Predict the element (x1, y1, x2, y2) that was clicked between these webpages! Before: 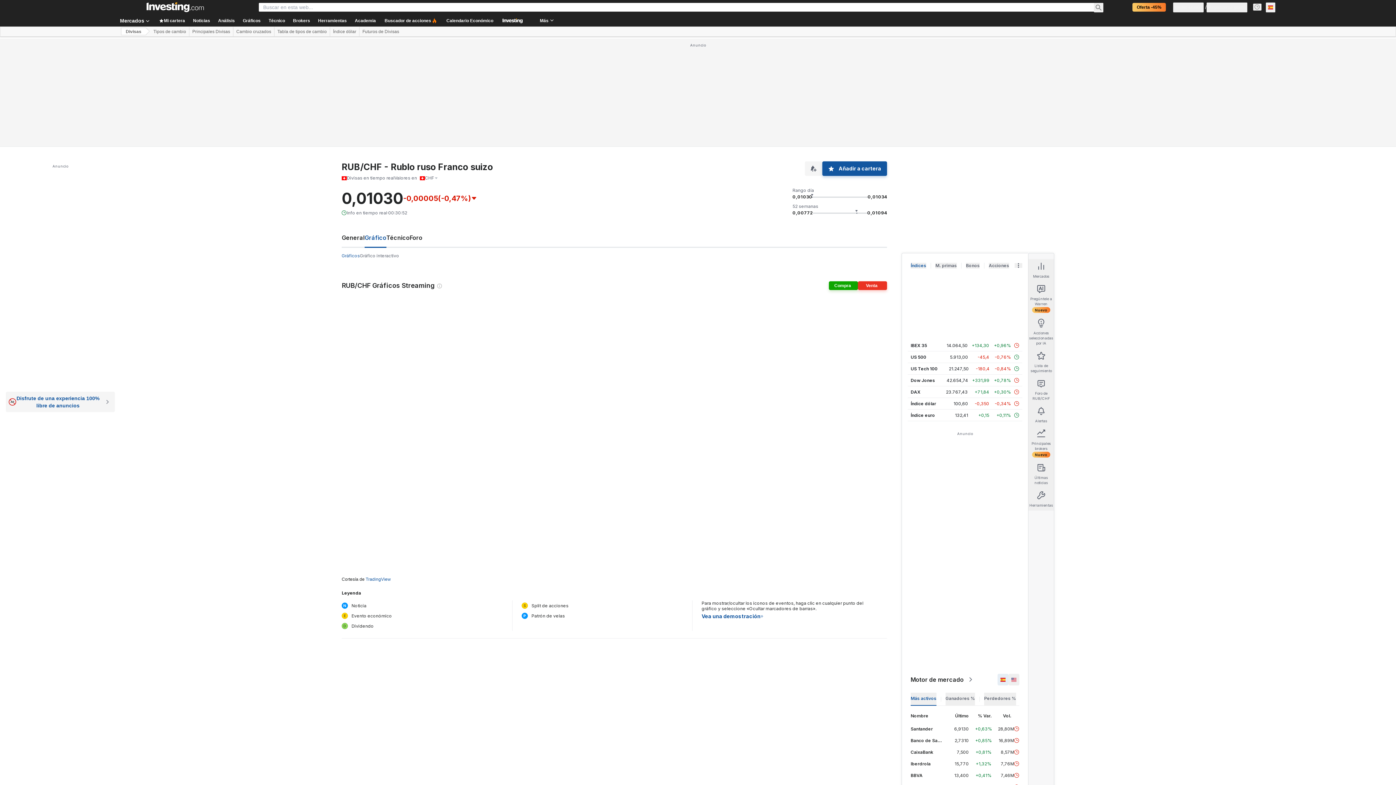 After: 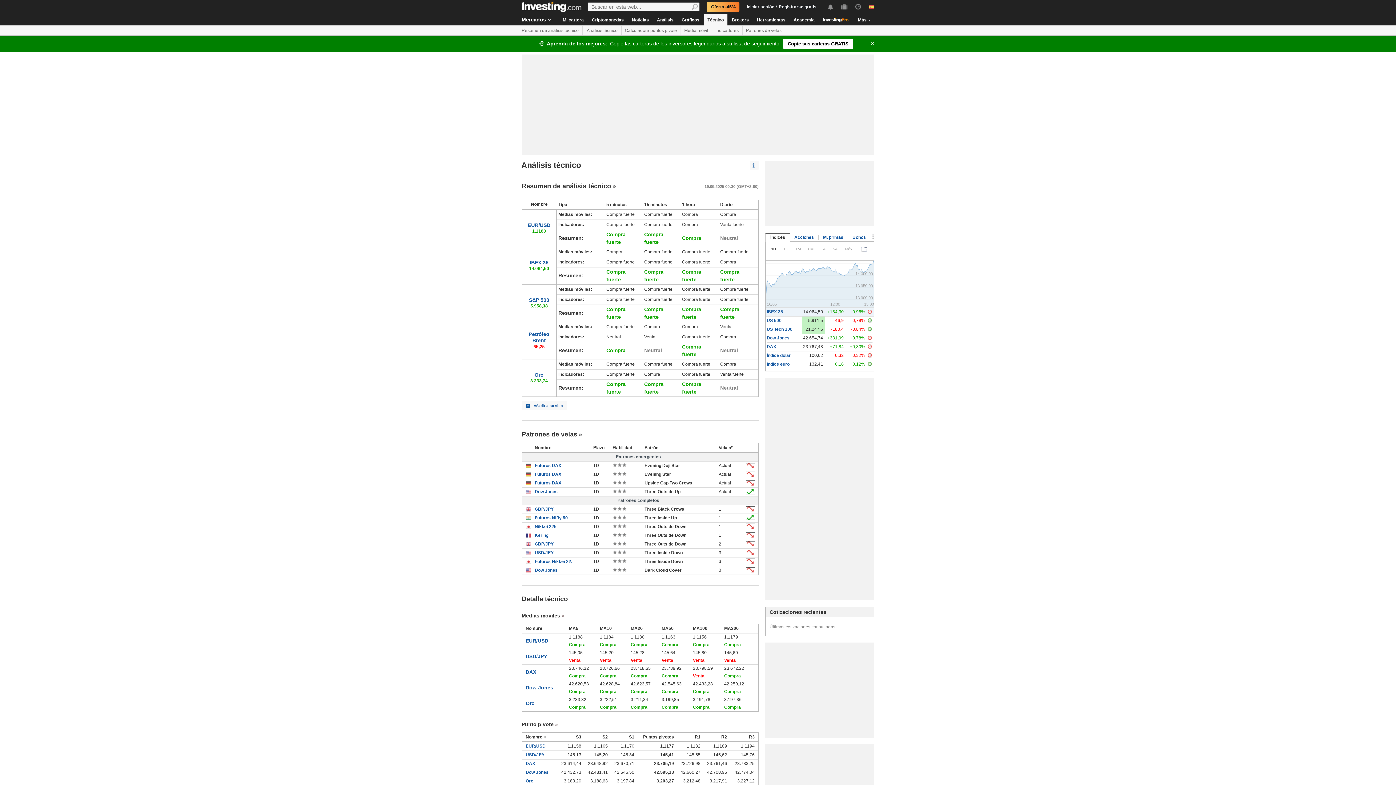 Action: bbox: (264, 14, 289, 26) label: Técnico